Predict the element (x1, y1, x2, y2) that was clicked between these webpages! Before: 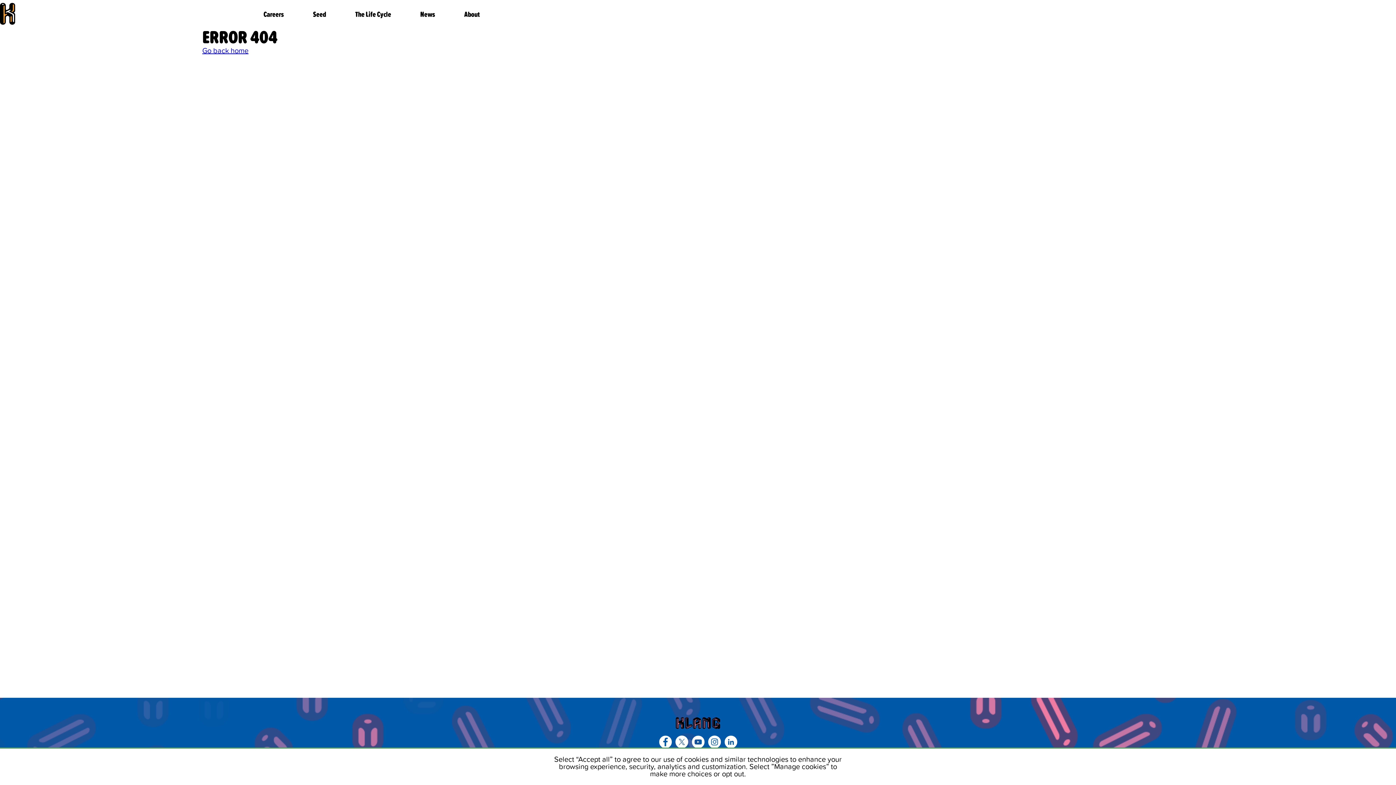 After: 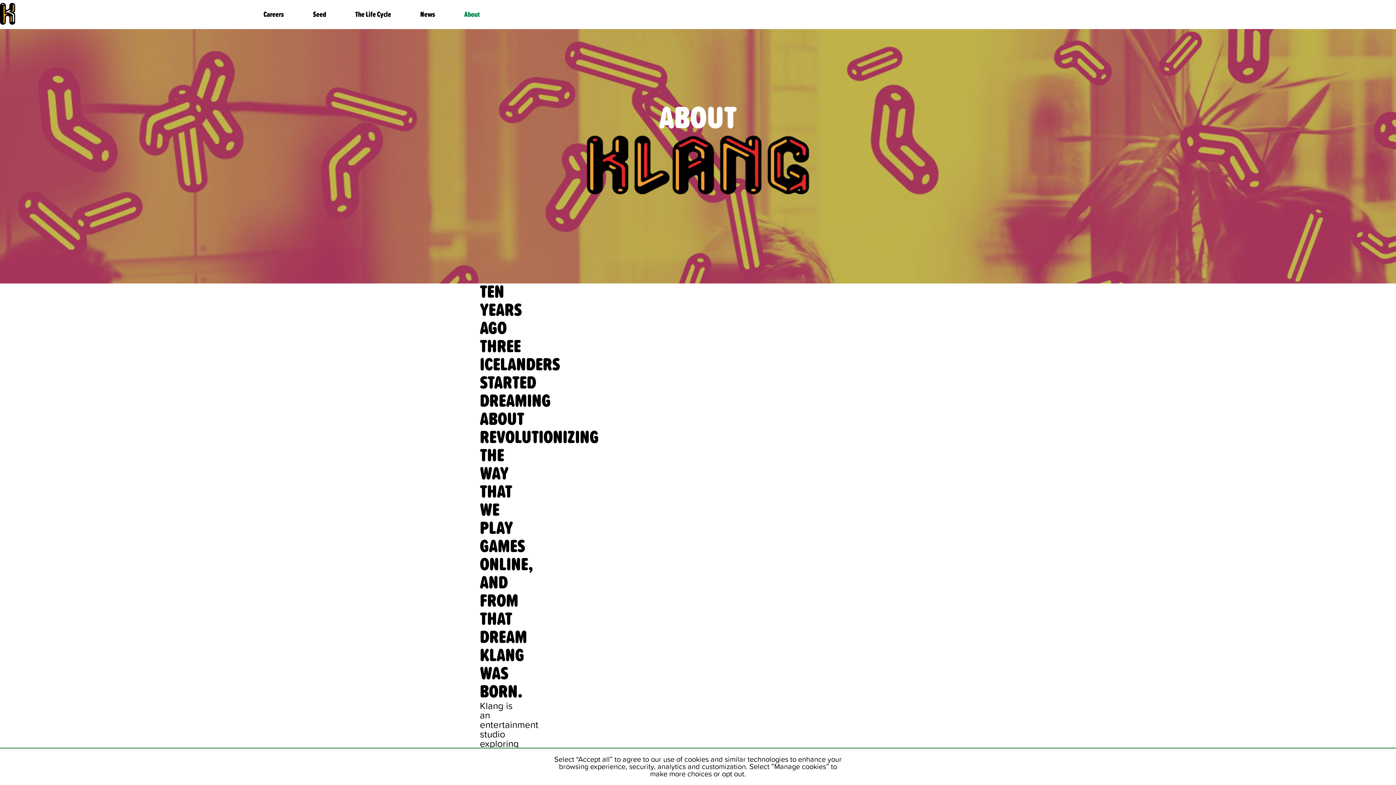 Action: label: About bbox: (464, 10, 480, 18)